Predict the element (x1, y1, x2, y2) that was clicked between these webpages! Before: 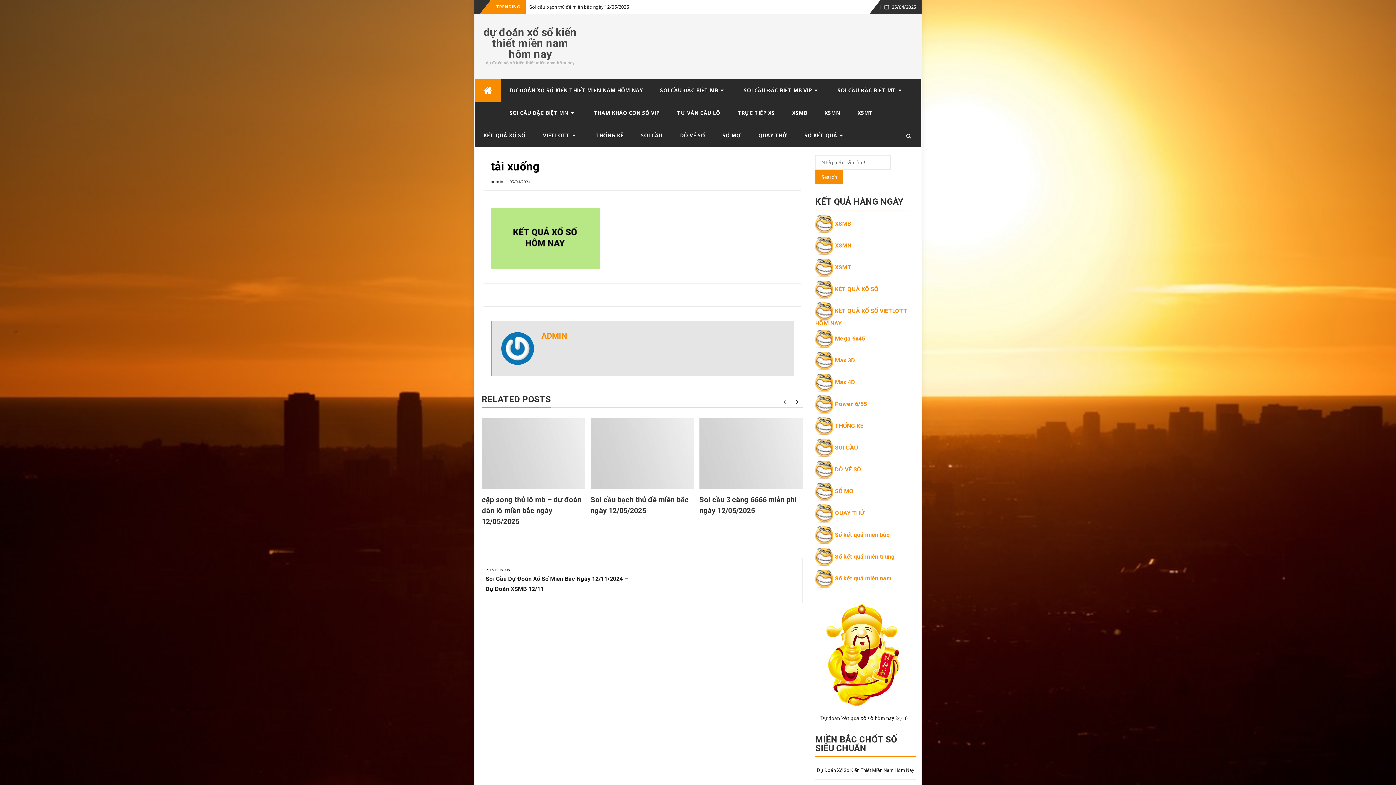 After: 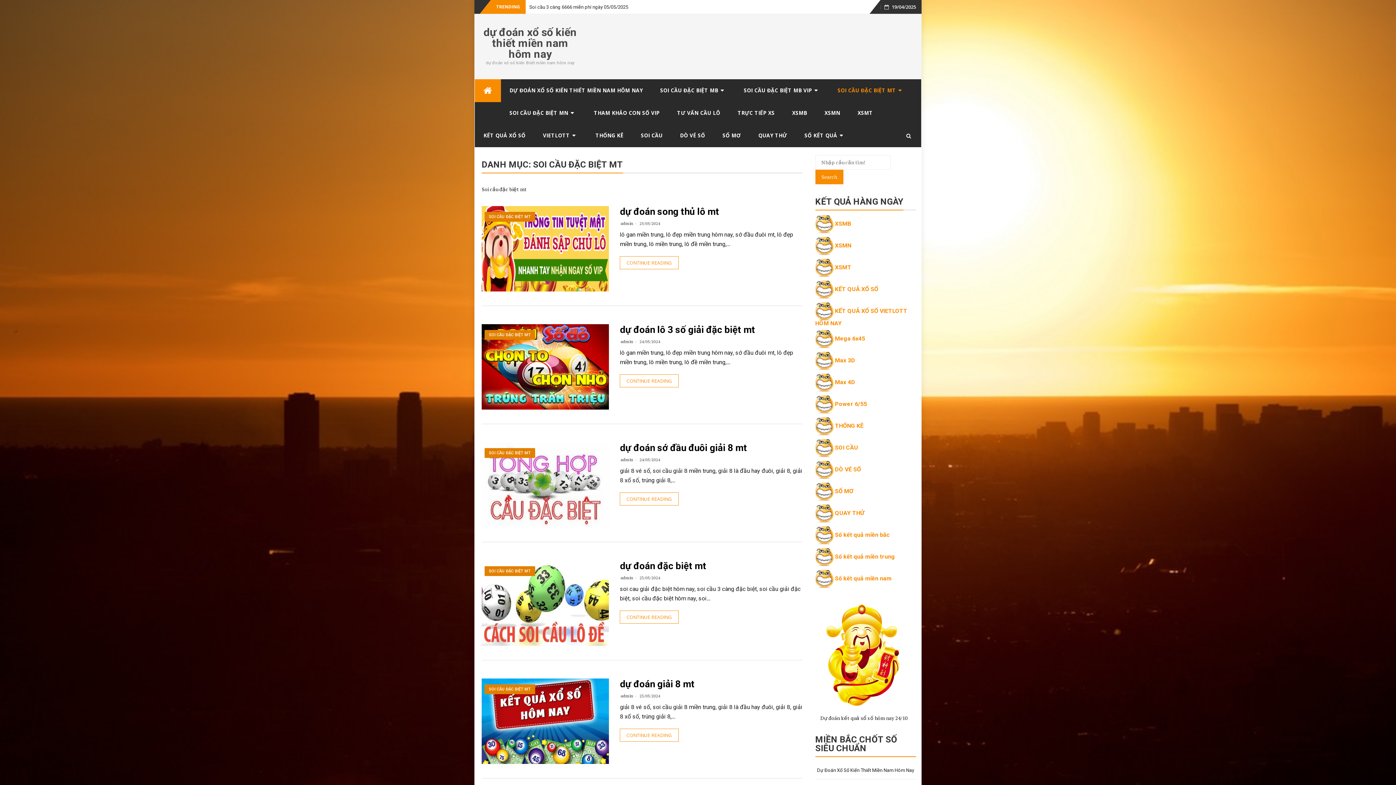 Action: bbox: (829, 79, 913, 101) label: SOI CẦU ĐẶC BIỆT MT